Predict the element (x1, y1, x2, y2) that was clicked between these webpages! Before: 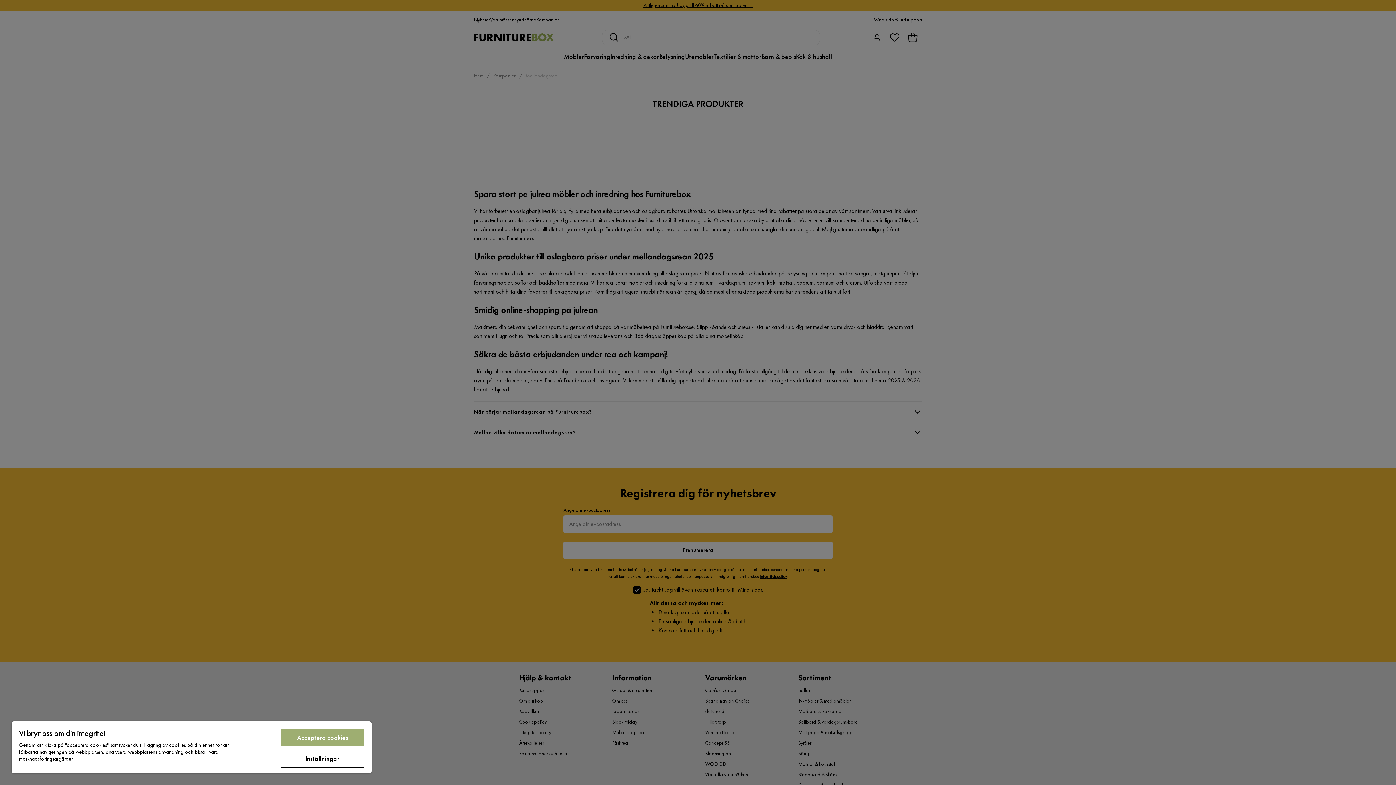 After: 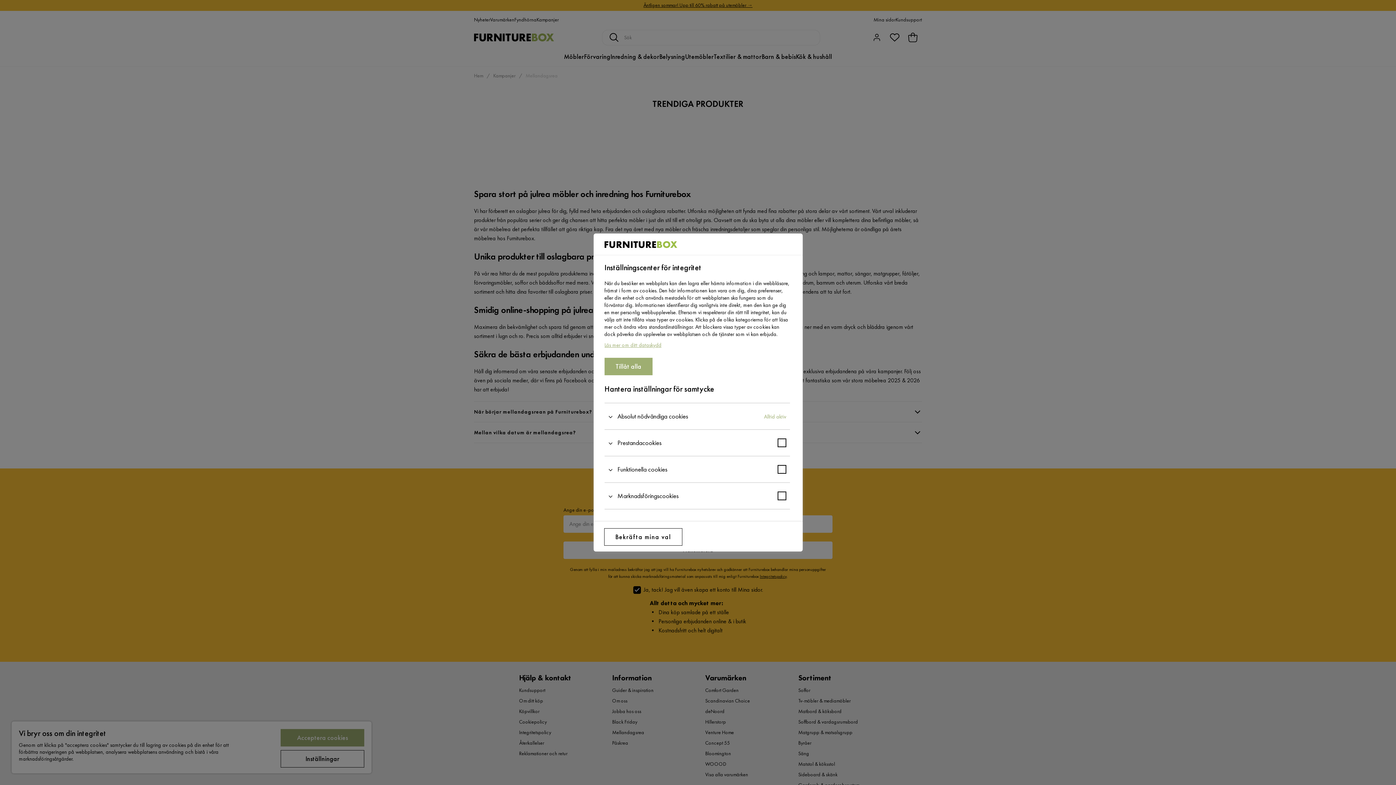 Action: label: Inställningar bbox: (280, 750, 364, 768)